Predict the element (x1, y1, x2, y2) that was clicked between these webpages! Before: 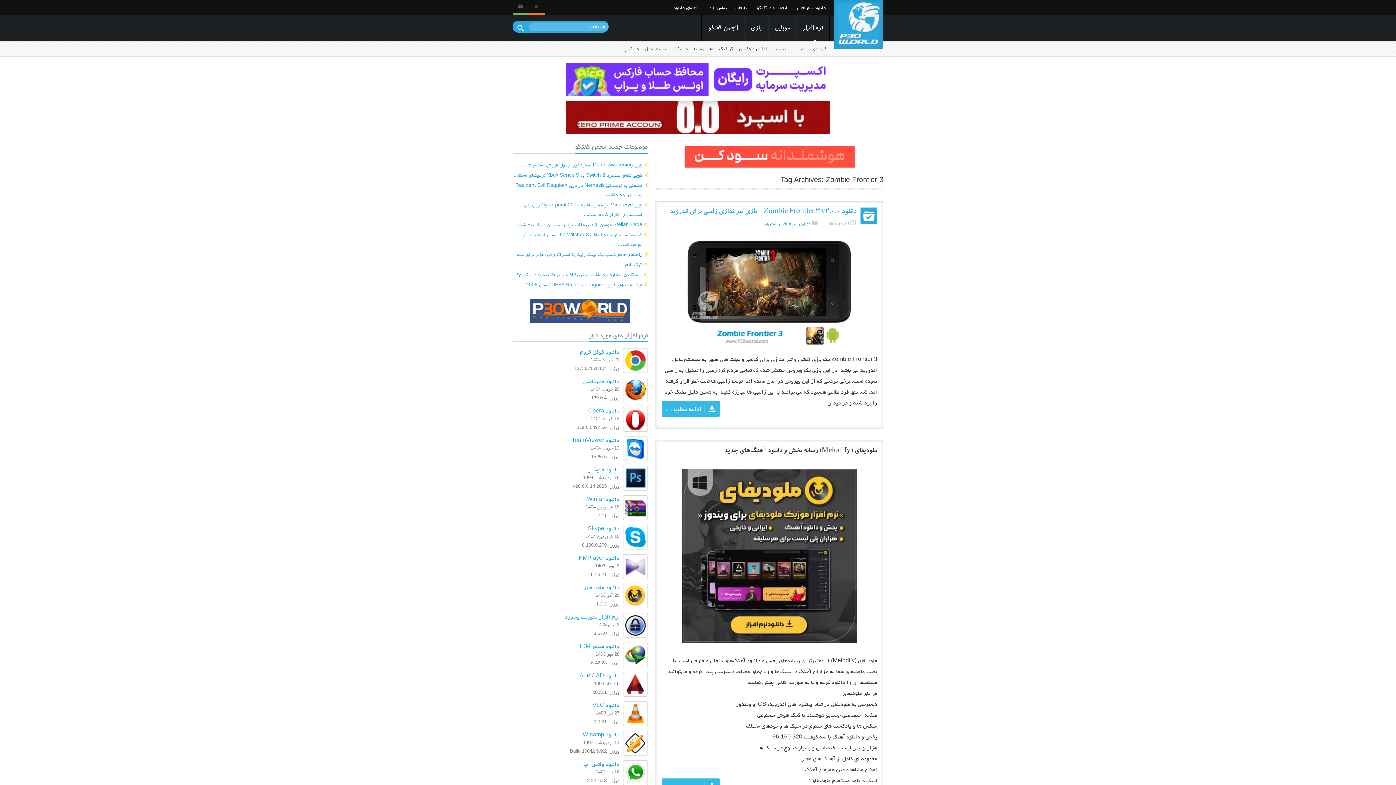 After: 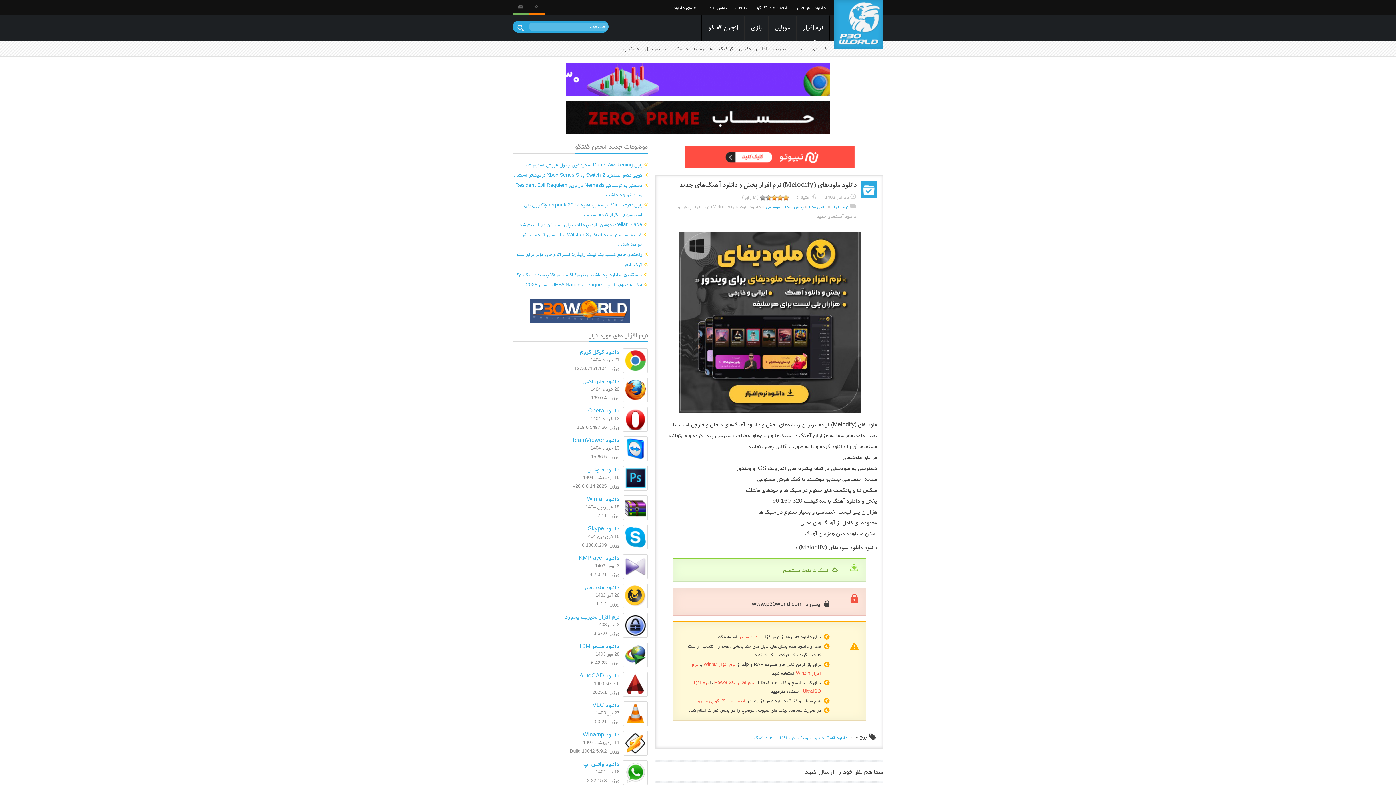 Action: bbox: (512, 584, 647, 591) label: دانلود ملودیفای